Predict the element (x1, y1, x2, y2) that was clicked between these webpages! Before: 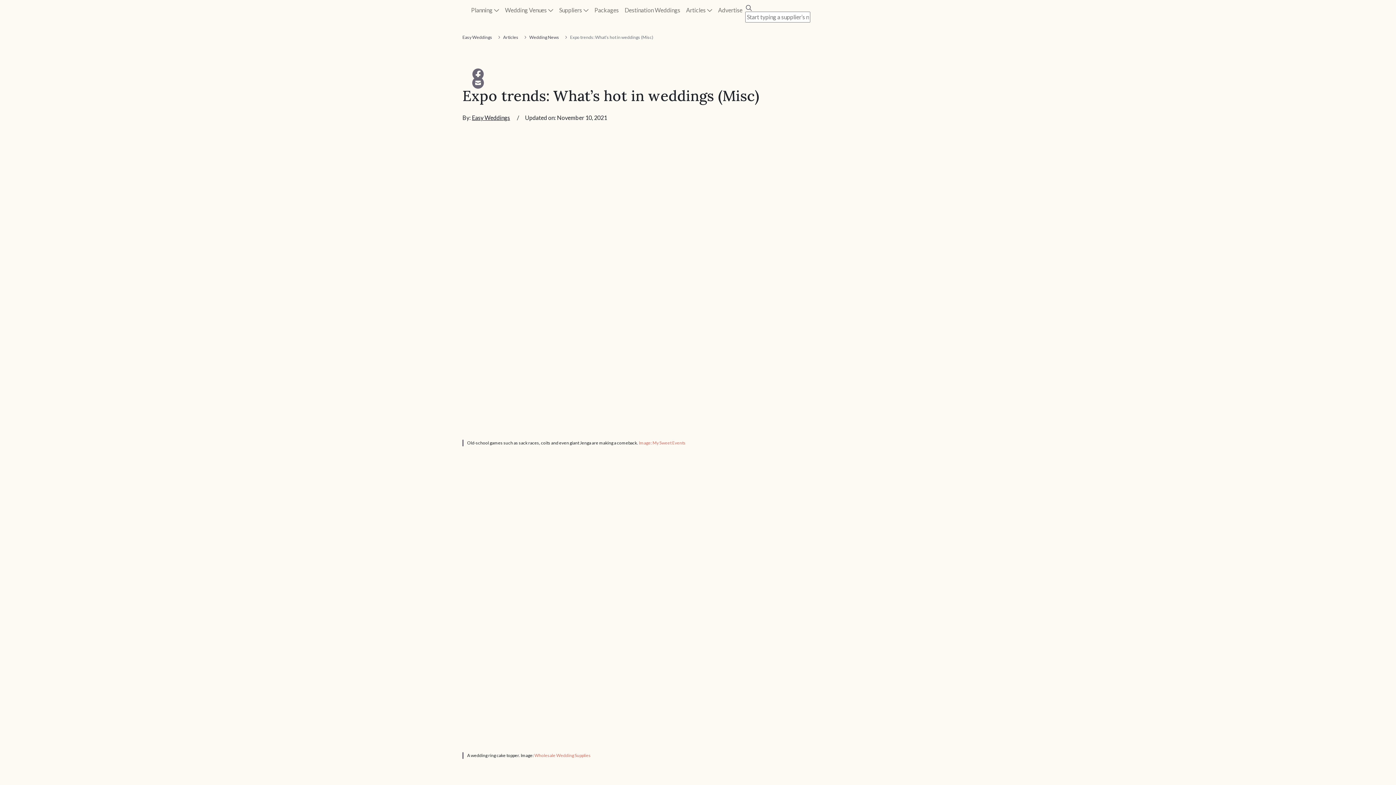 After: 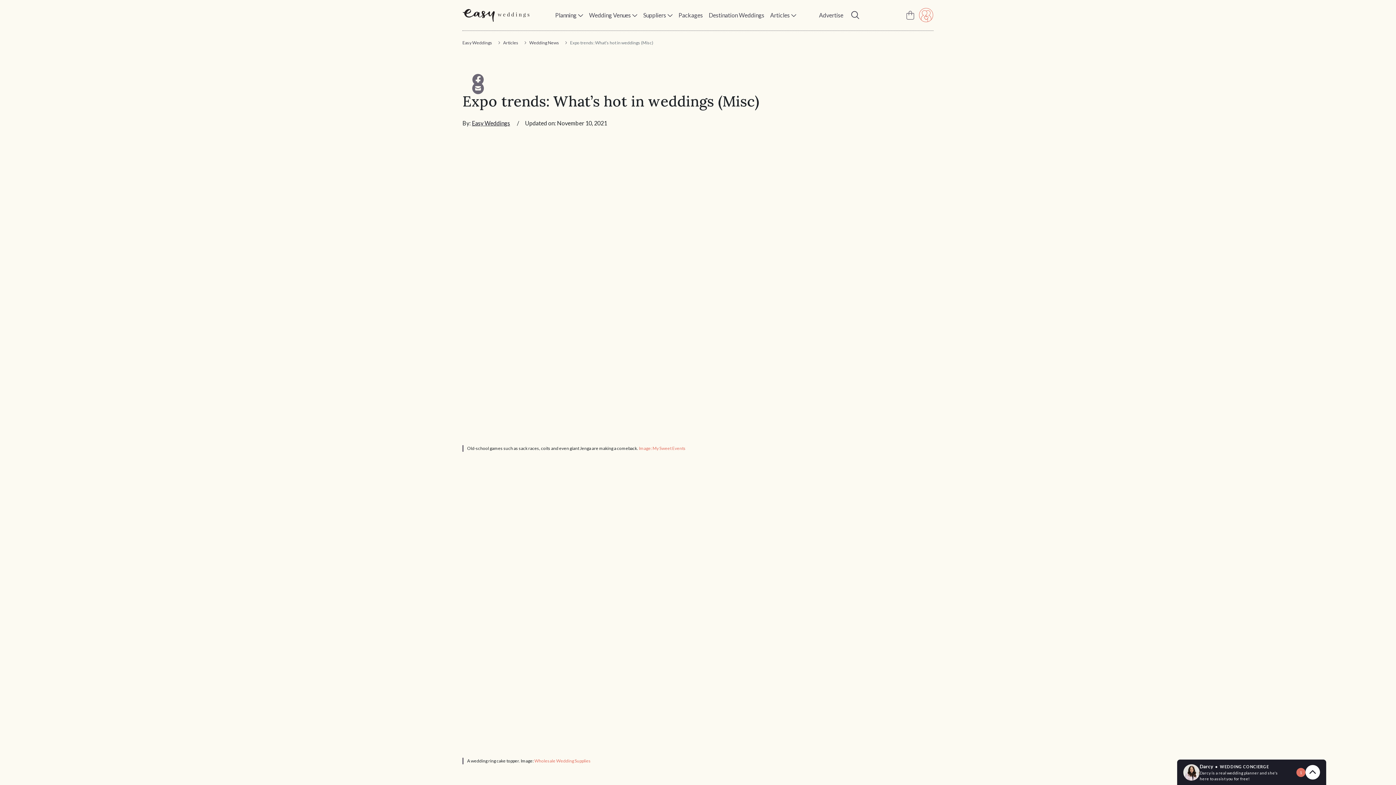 Action: label: Wholesale Wedding Supplies bbox: (534, 753, 590, 758)